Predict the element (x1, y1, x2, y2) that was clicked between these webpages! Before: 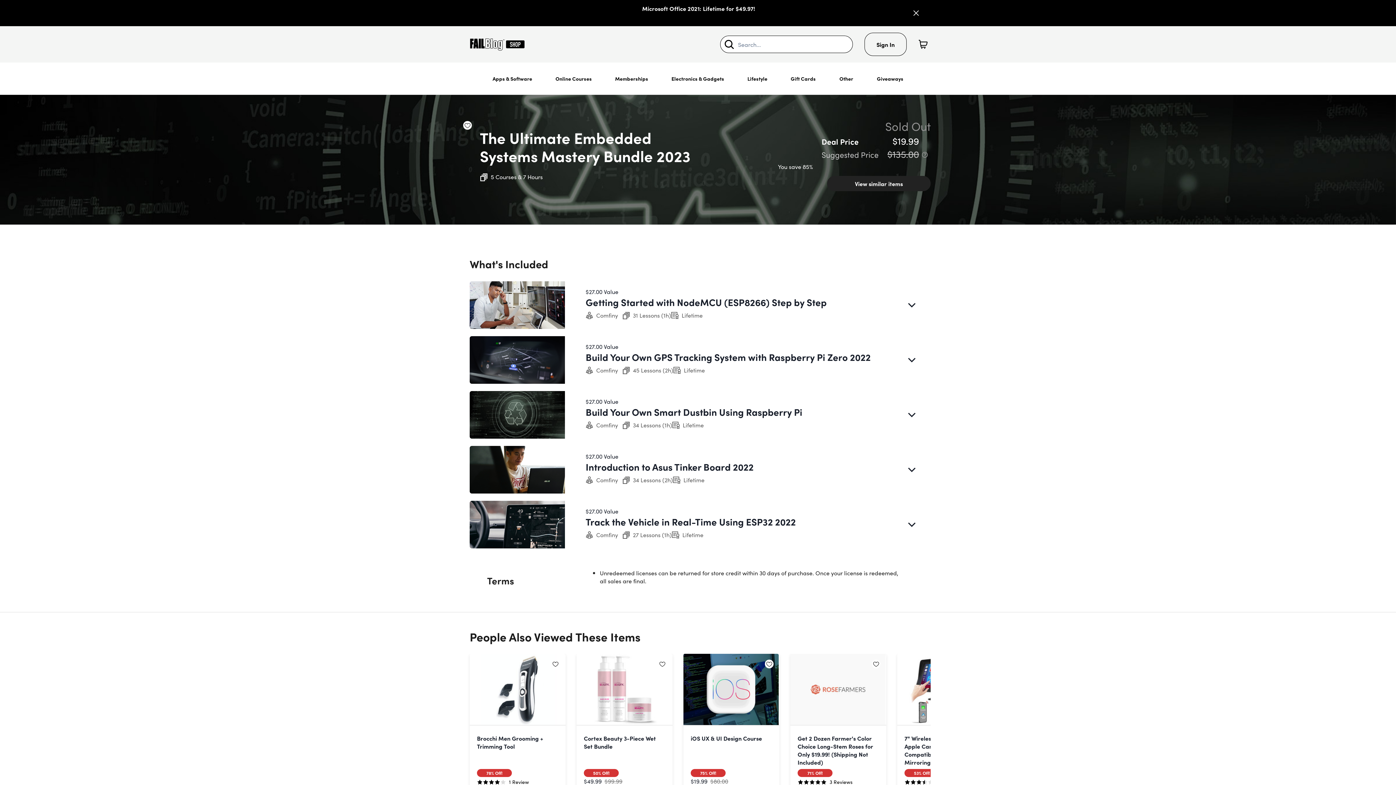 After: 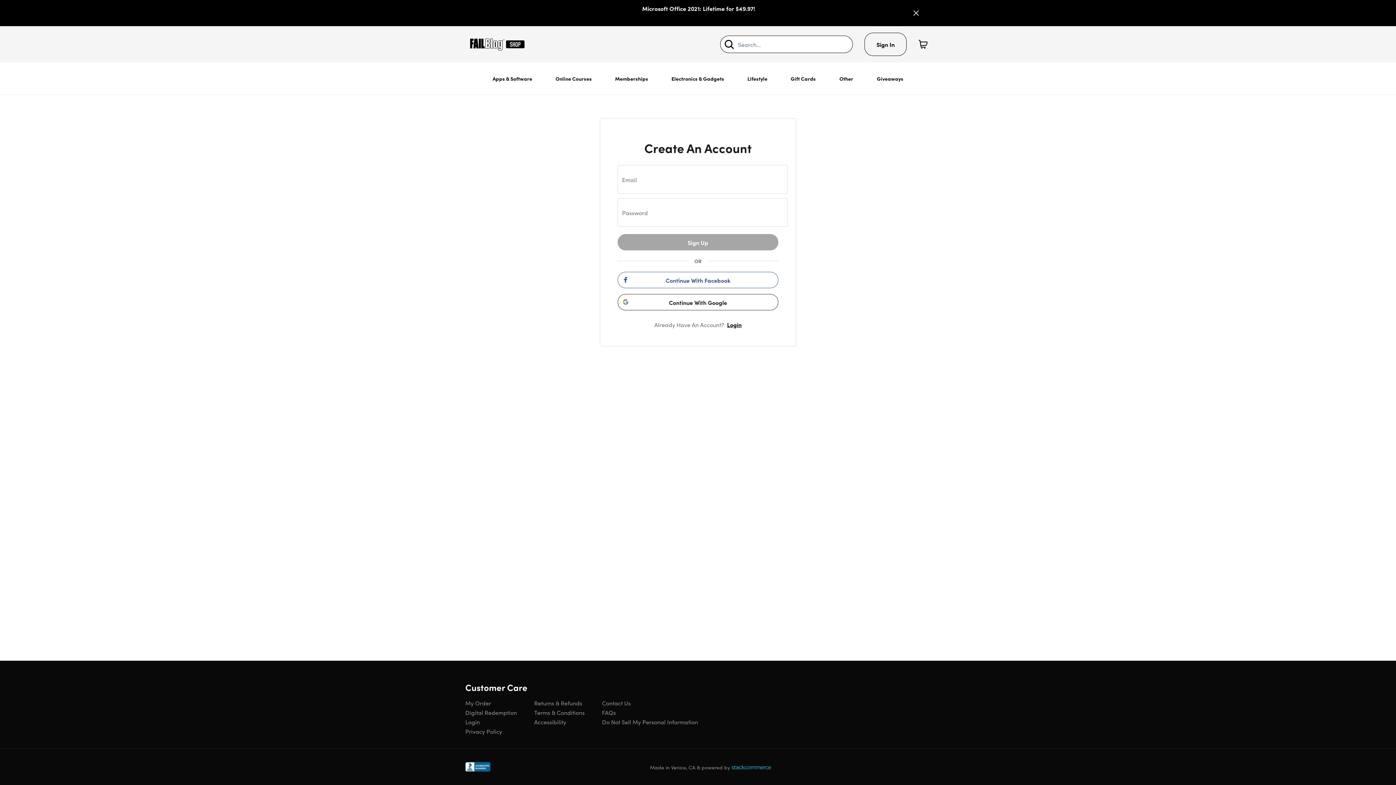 Action: bbox: (463, 121, 472, 129) label: Add to wishlist